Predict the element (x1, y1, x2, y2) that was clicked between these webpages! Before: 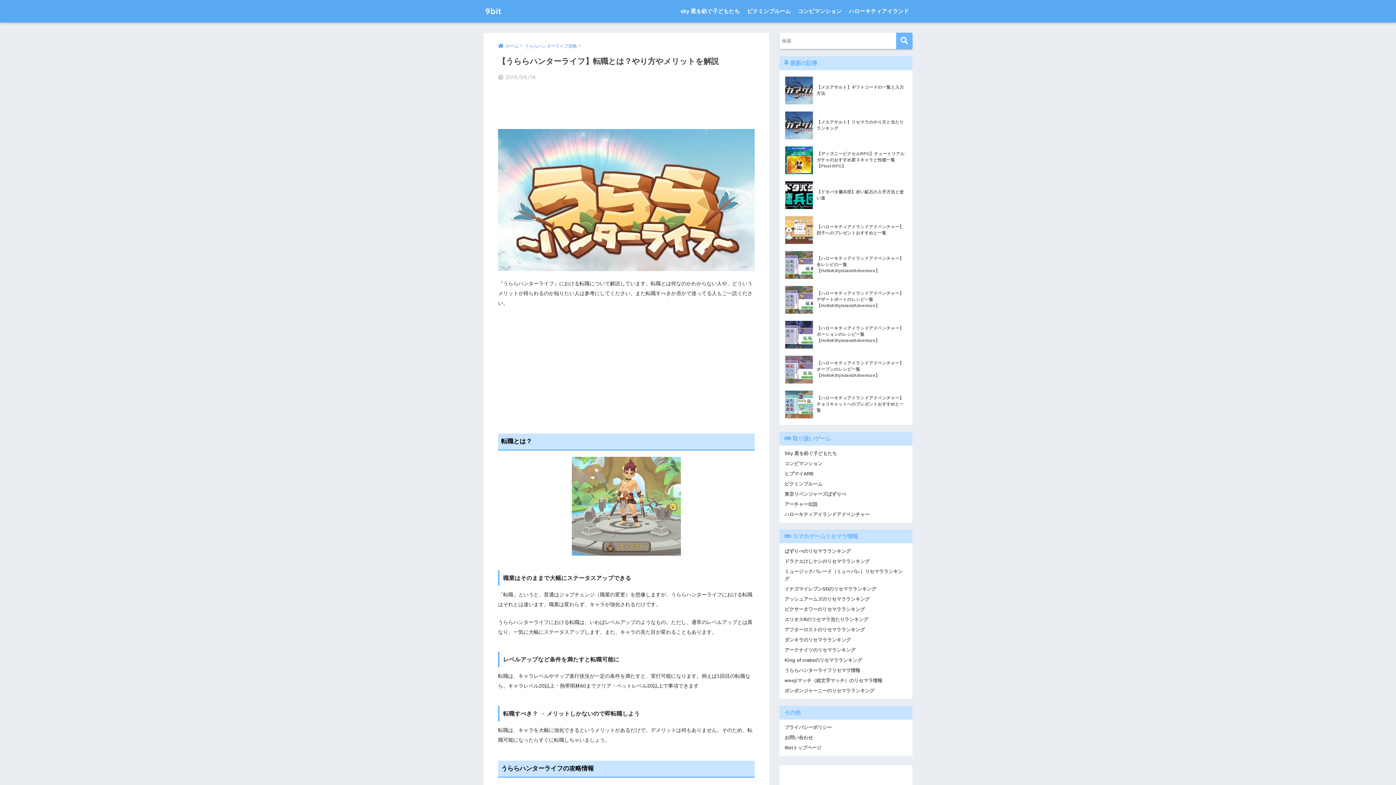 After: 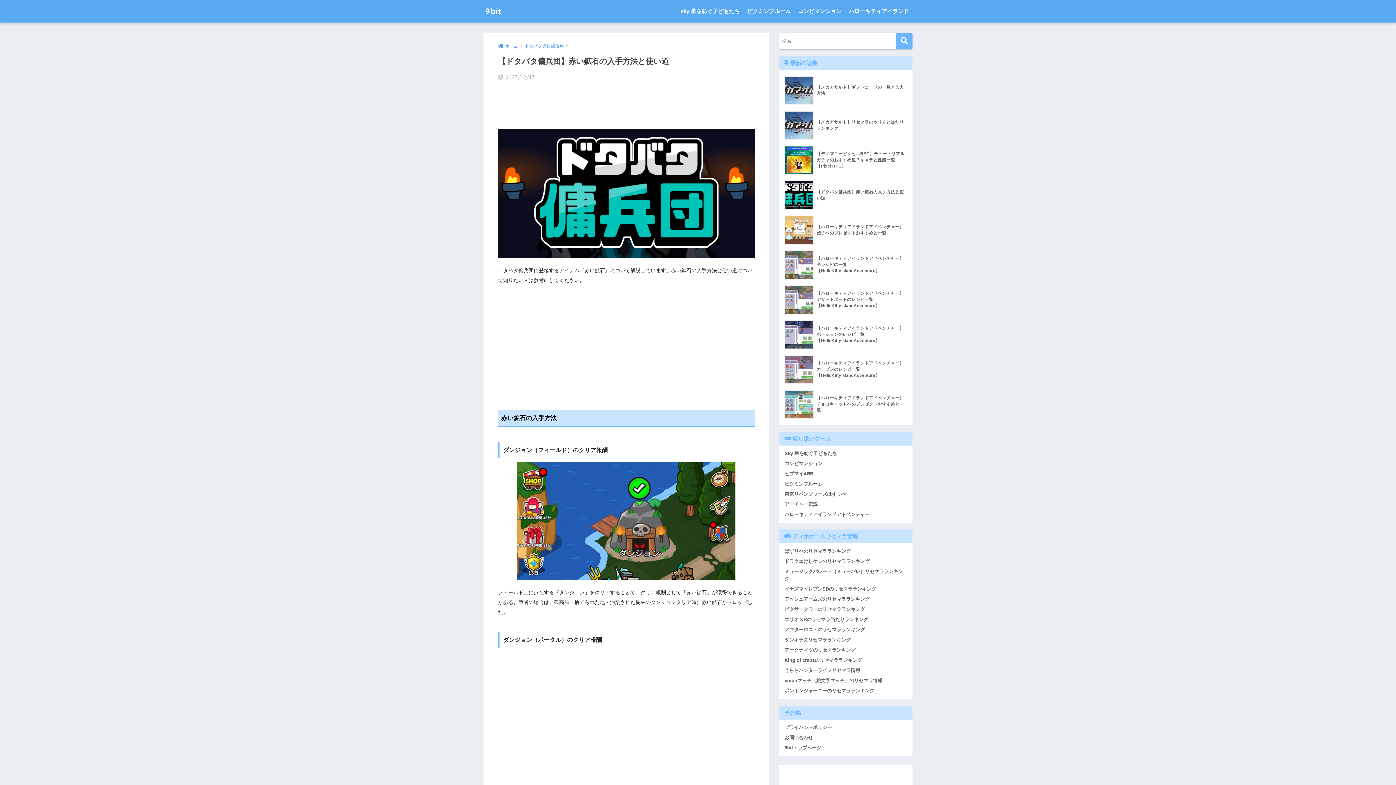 Action: bbox: (783, 177, 908, 212) label: 	【ドタバタ傭兵団】赤い鉱石の入手方法と使い道